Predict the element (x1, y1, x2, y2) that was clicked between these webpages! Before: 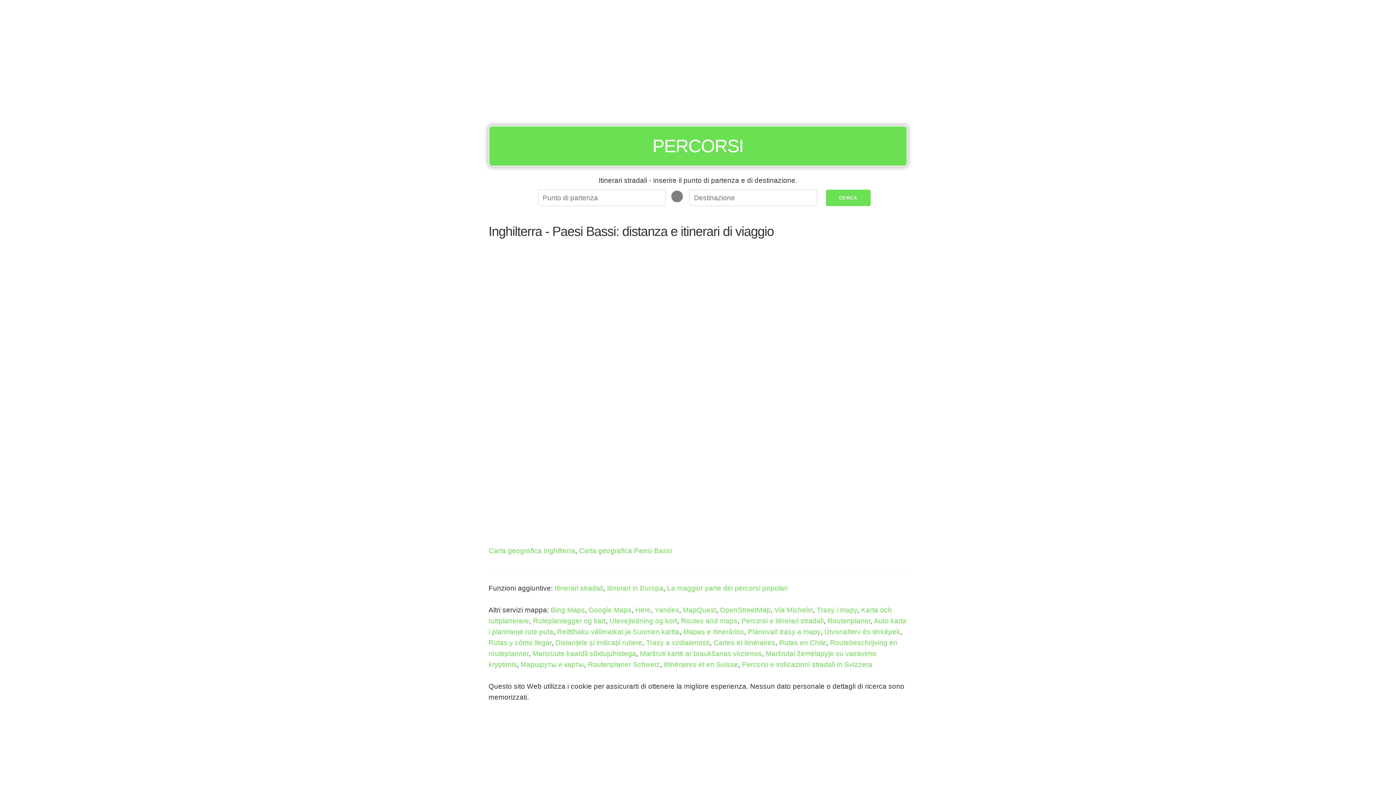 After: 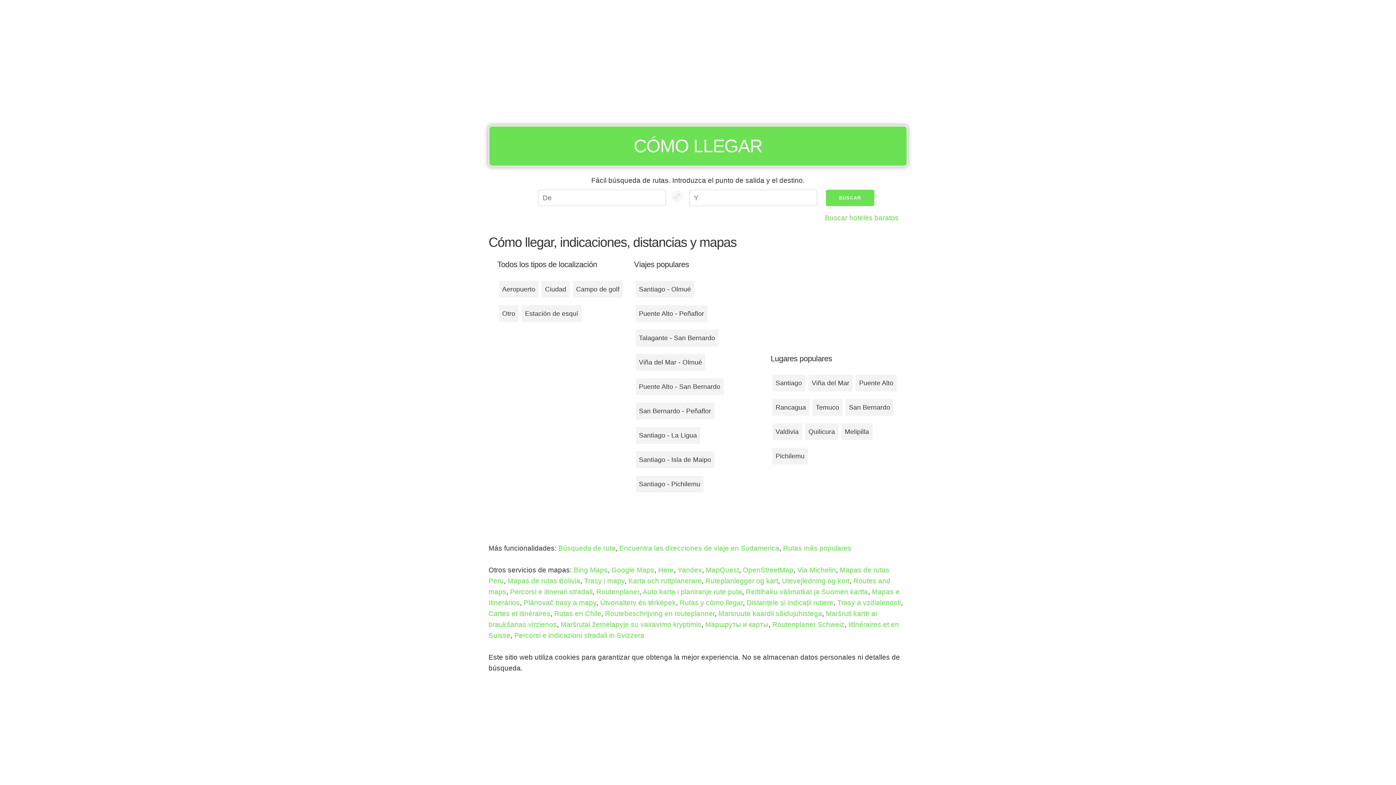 Action: label: Rutas en Chile bbox: (779, 639, 826, 646)